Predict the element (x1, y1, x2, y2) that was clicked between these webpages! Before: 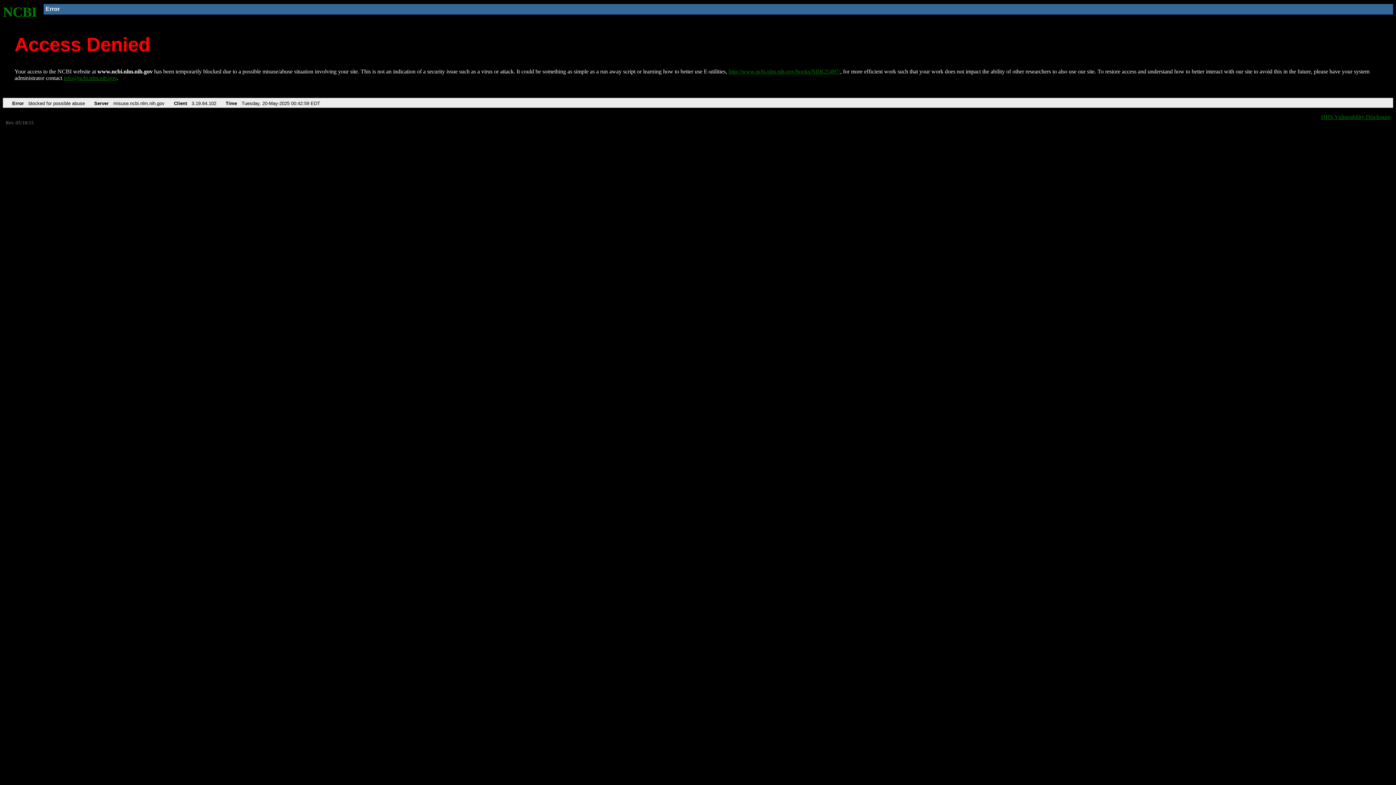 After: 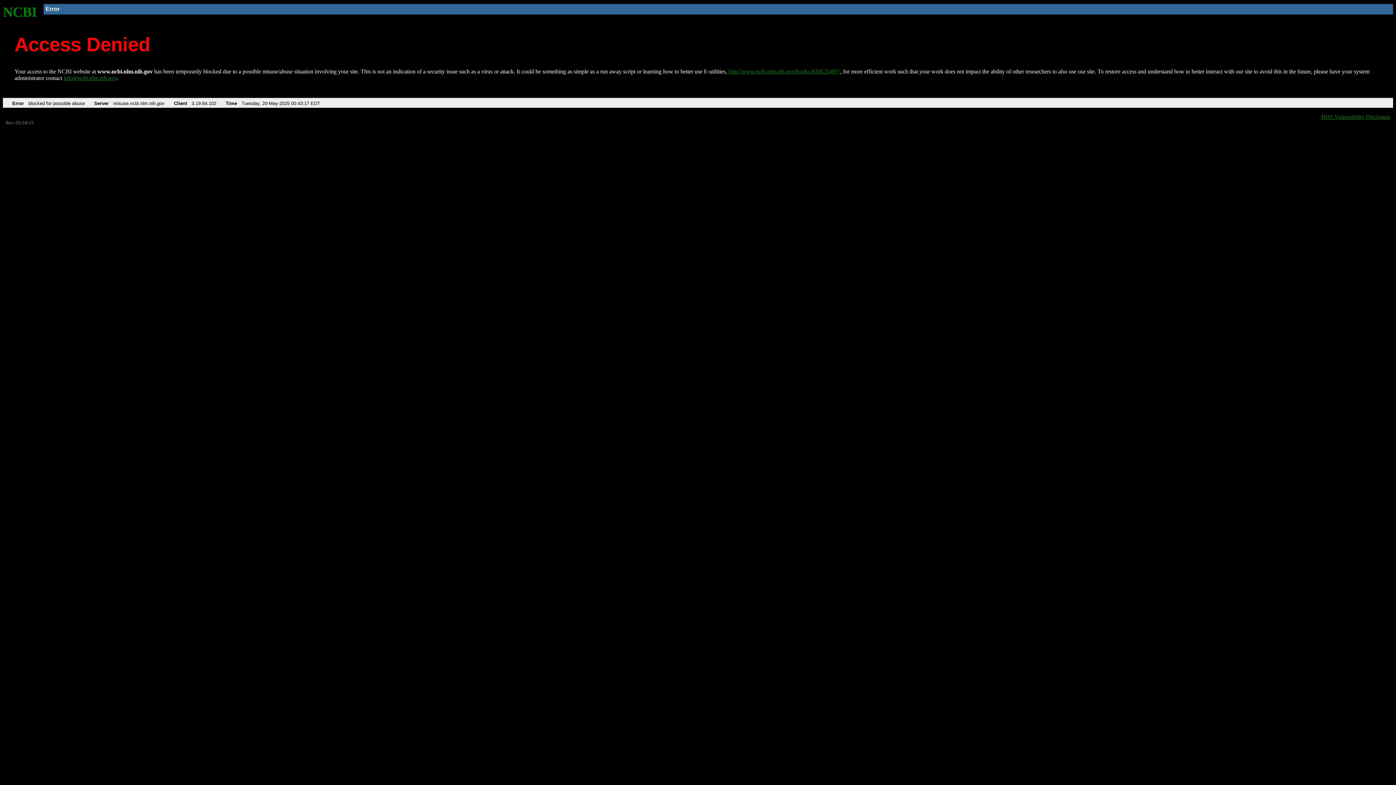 Action: bbox: (728, 68, 840, 74) label: http://www.ncbi.nlm.nih.gov/books/NBK25497/